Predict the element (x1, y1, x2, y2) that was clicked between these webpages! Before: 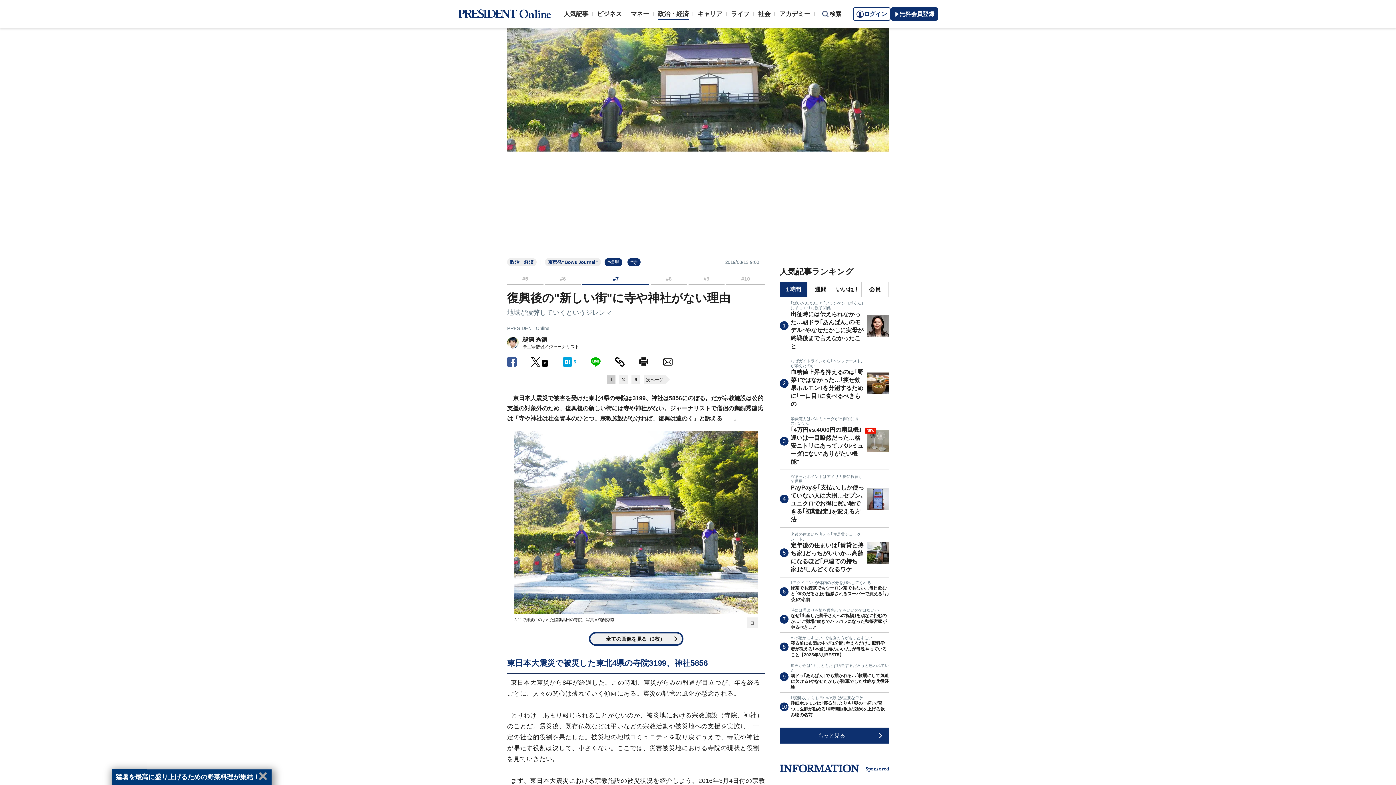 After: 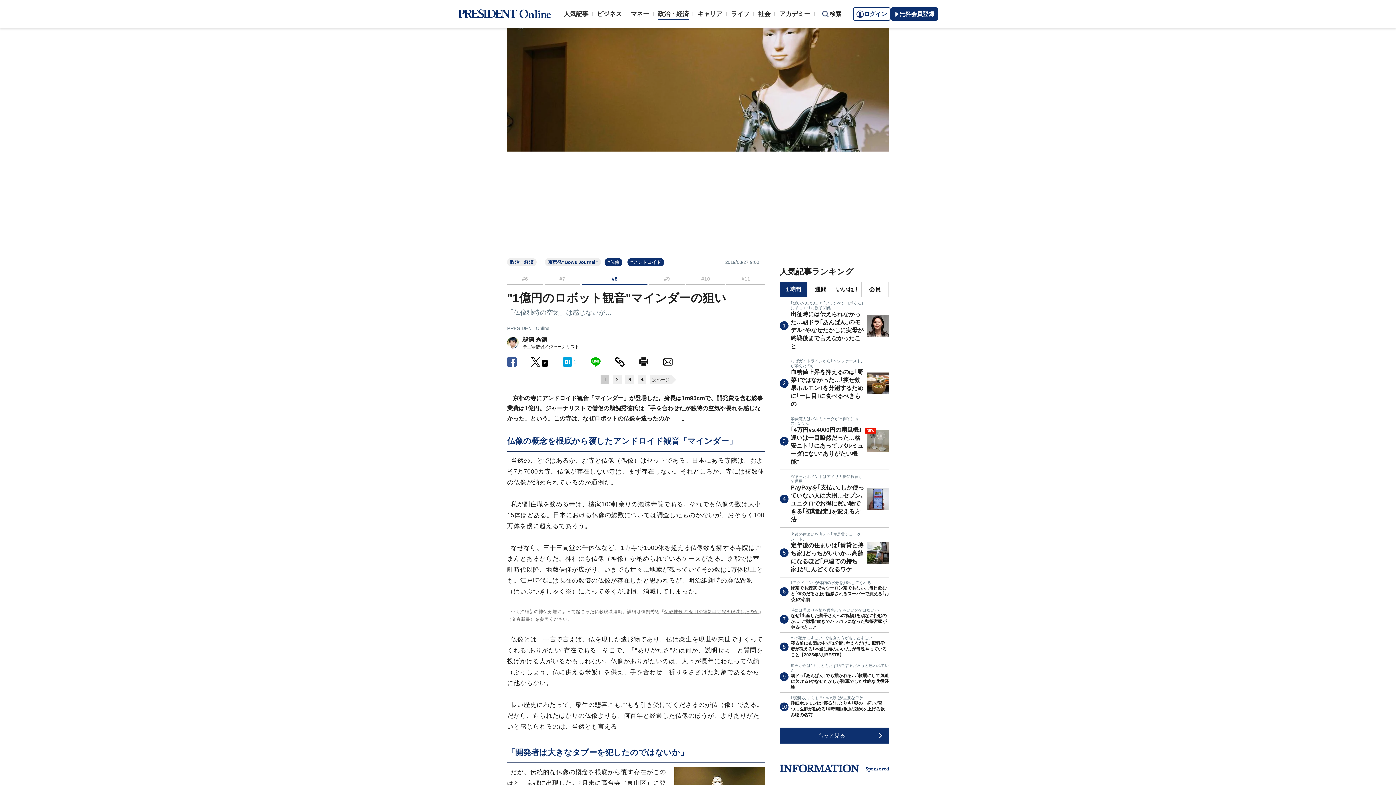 Action: label: #8 bbox: (650, 273, 687, 285)